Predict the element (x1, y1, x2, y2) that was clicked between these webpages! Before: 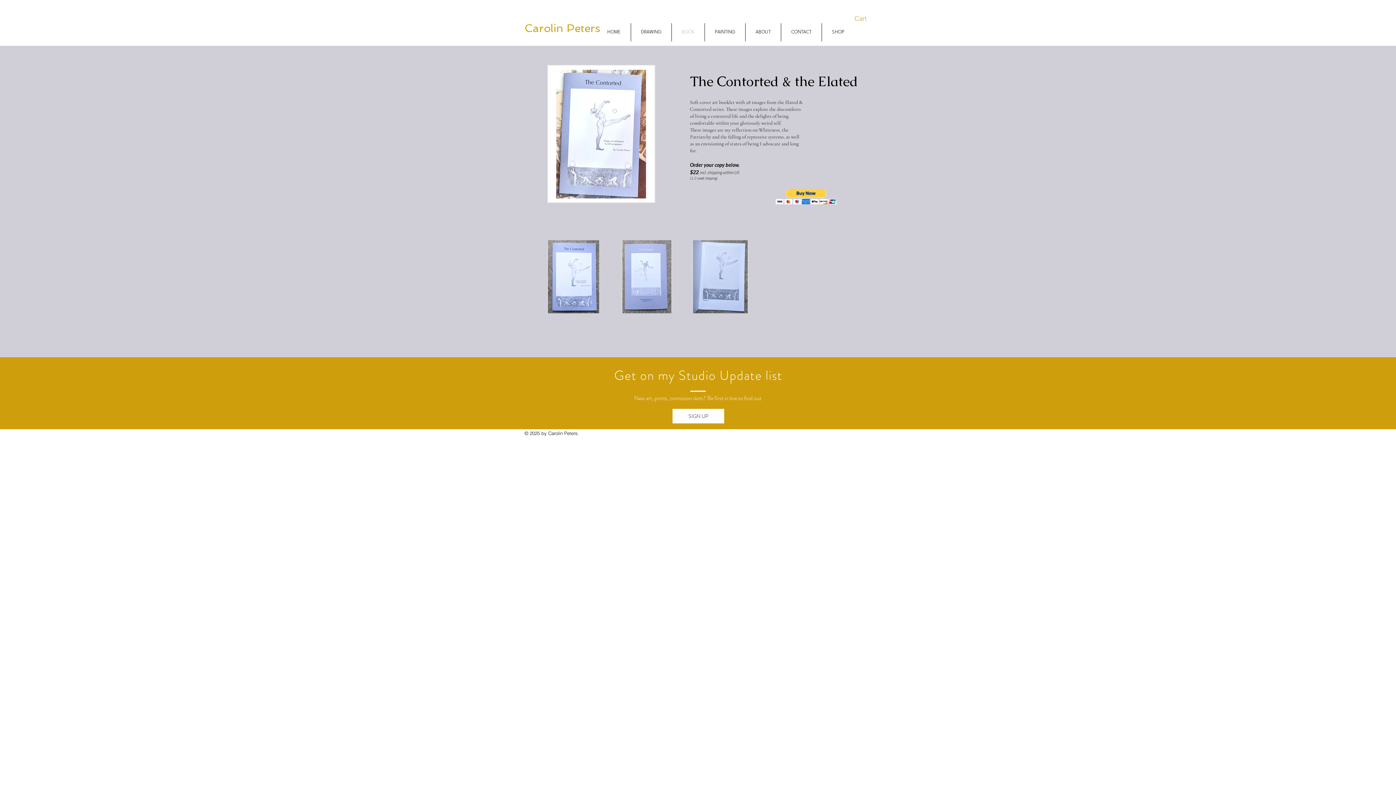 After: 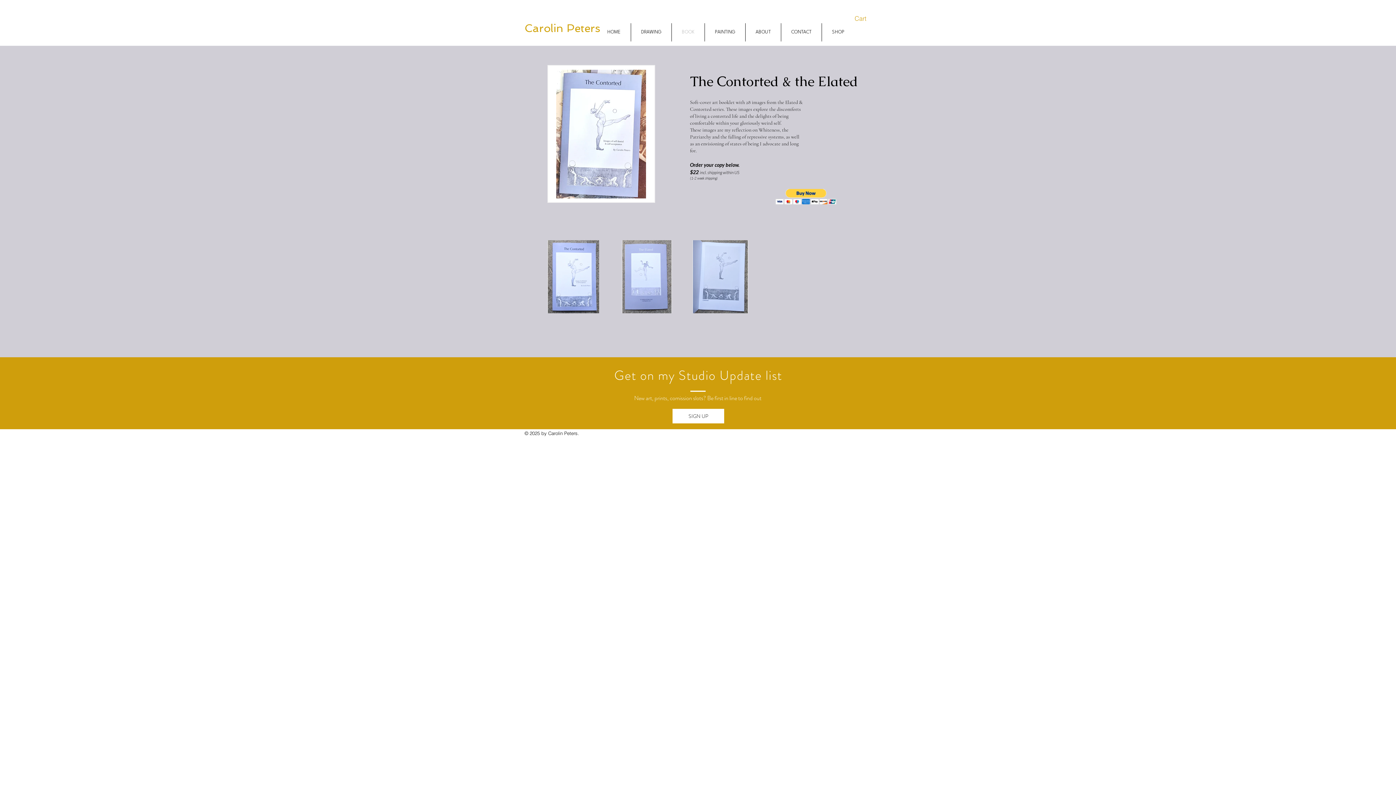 Action: bbox: (775, 188, 837, 205)